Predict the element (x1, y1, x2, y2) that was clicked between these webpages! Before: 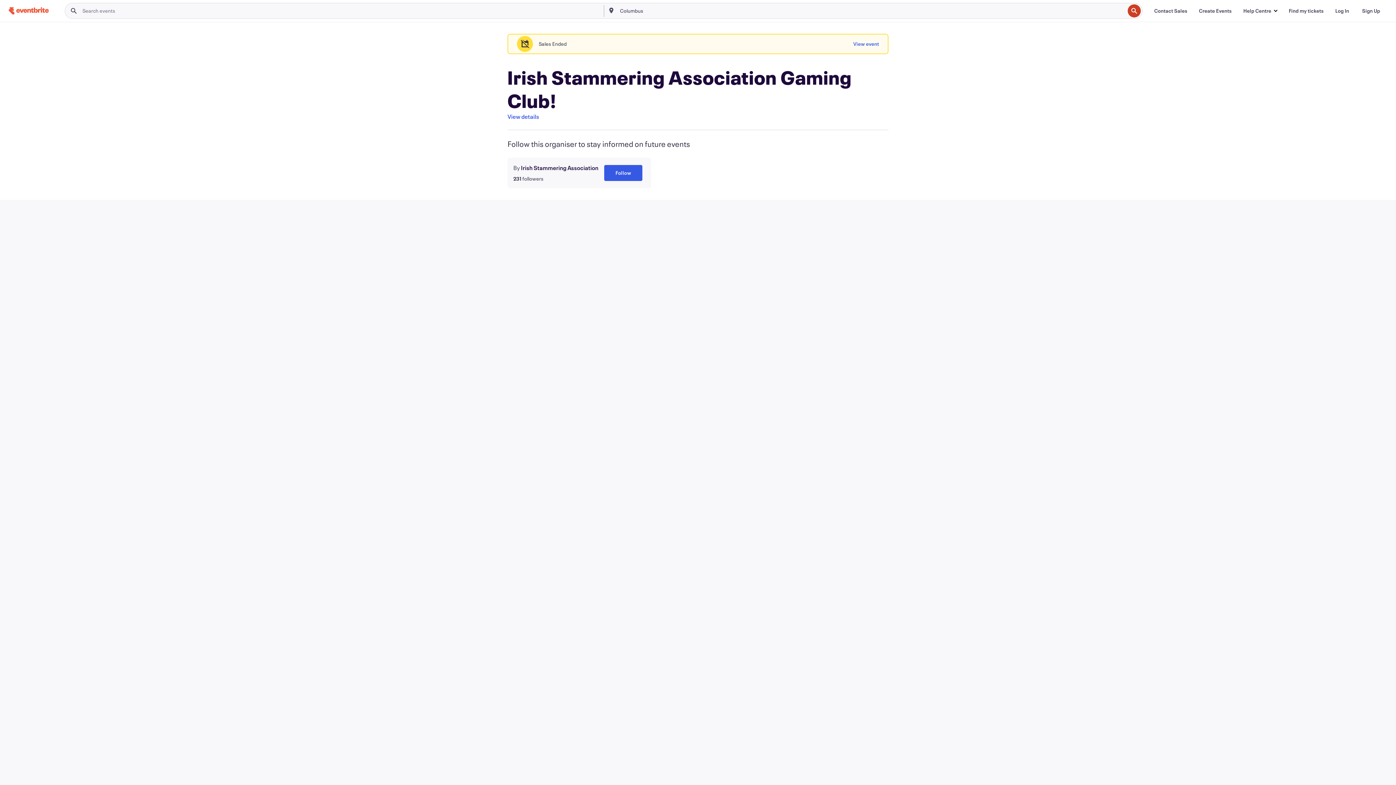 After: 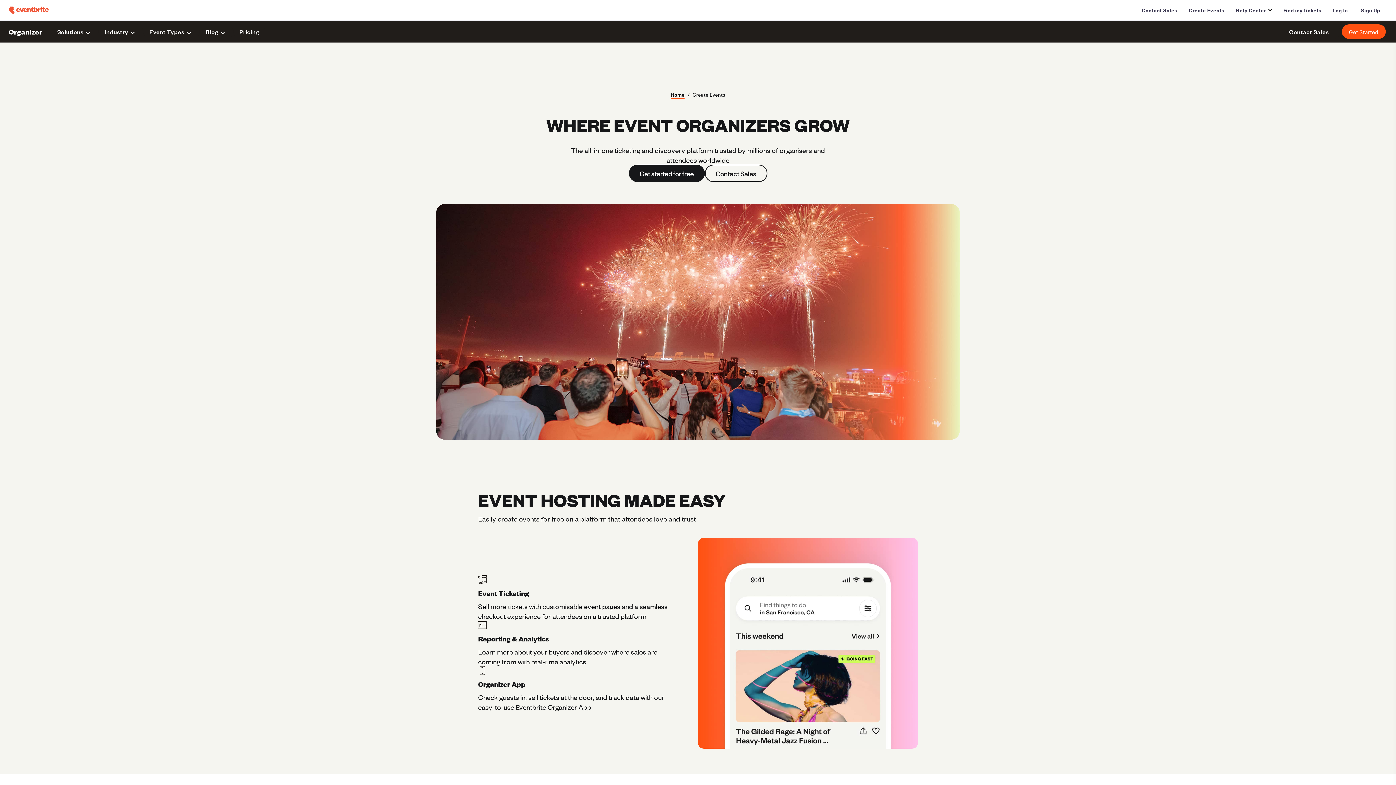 Action: label: Create Events bbox: (1193, 3, 1237, 18)